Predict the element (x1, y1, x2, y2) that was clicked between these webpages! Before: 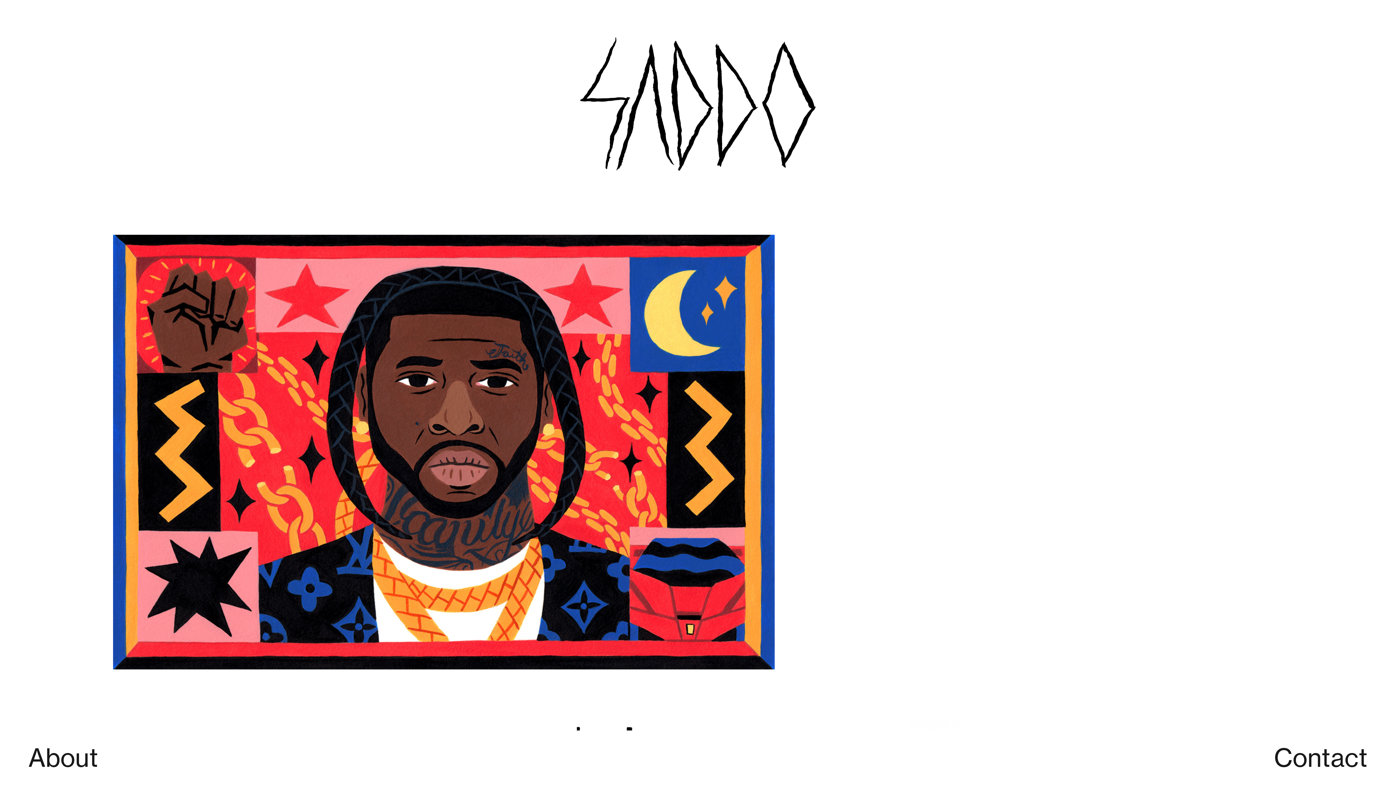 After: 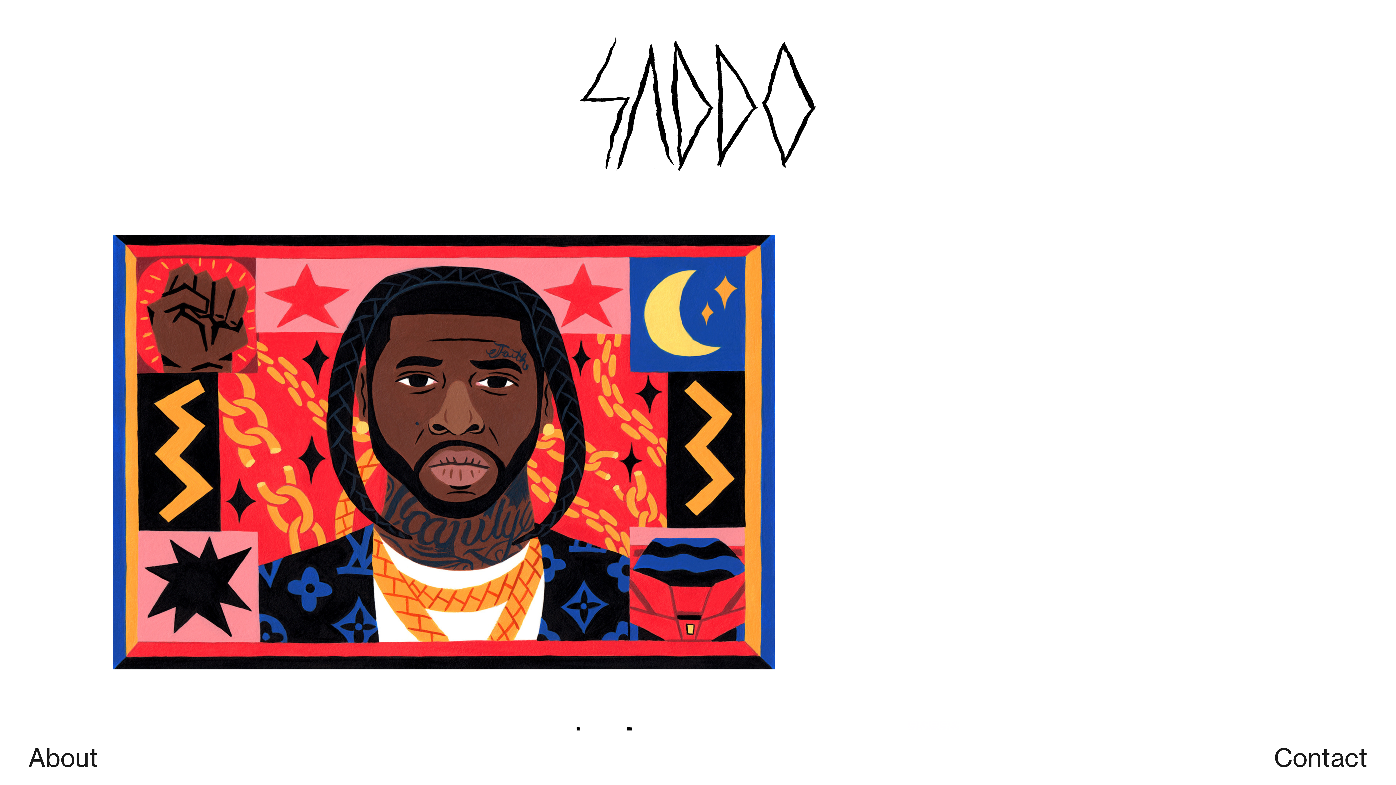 Action: label: Contact bbox: (1274, 742, 1367, 775)